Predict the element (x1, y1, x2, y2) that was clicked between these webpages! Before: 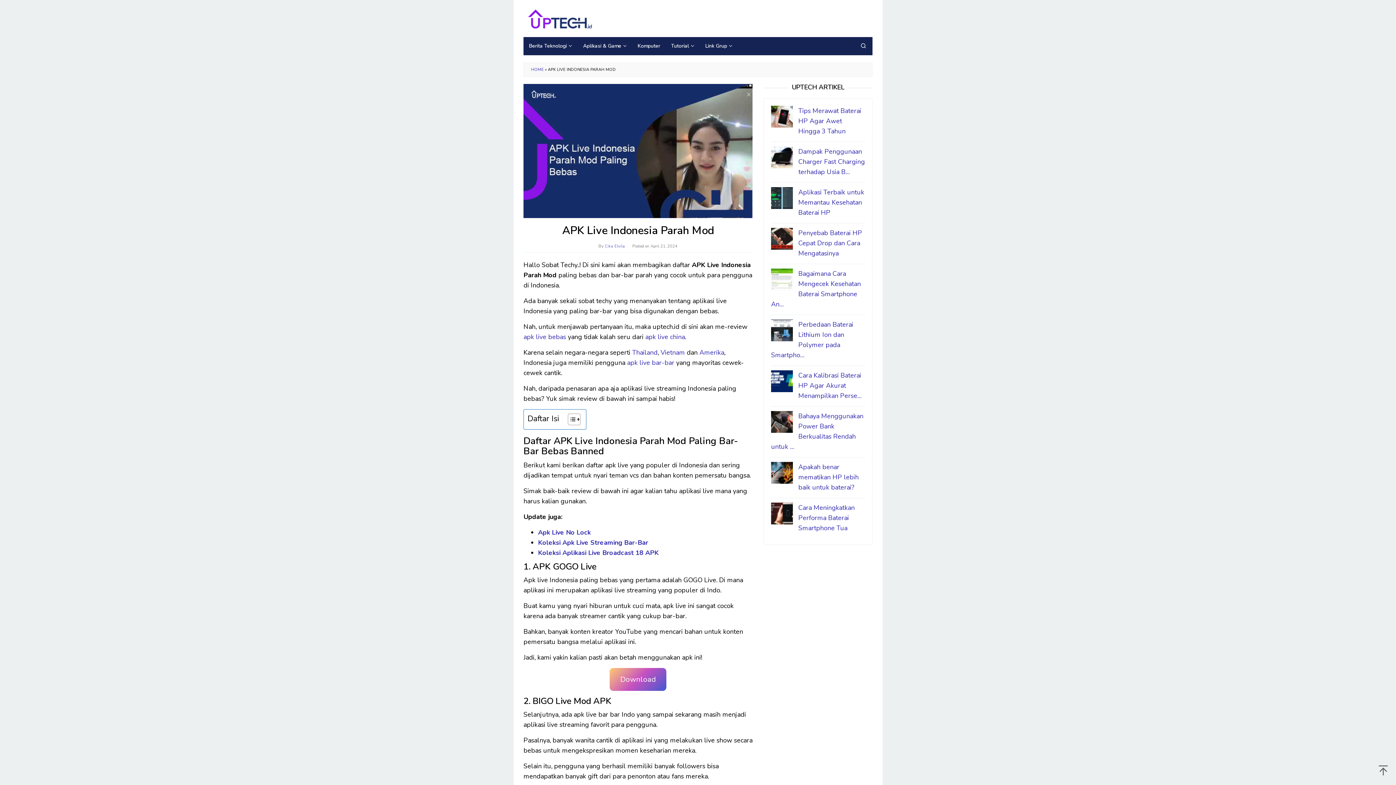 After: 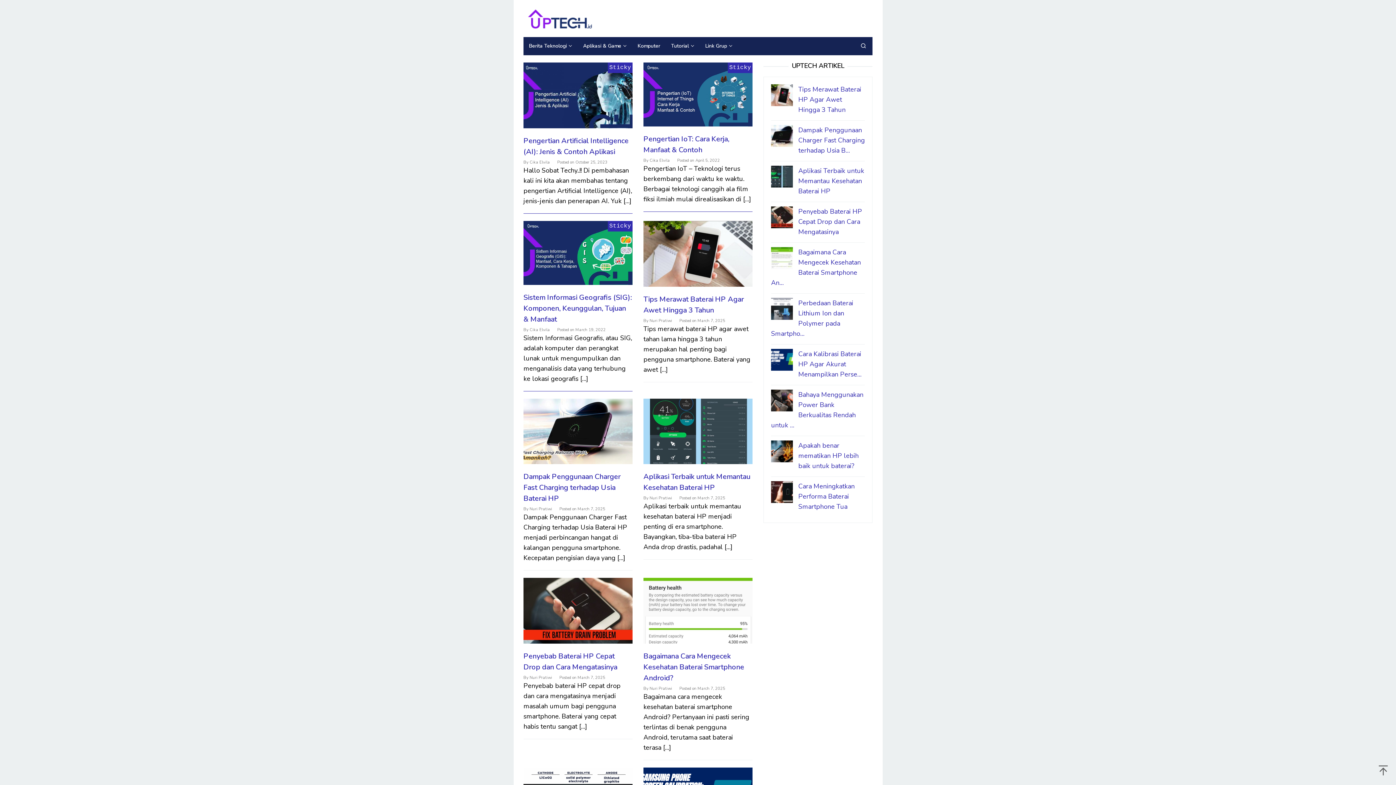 Action: label: HOME bbox: (531, 66, 544, 72)